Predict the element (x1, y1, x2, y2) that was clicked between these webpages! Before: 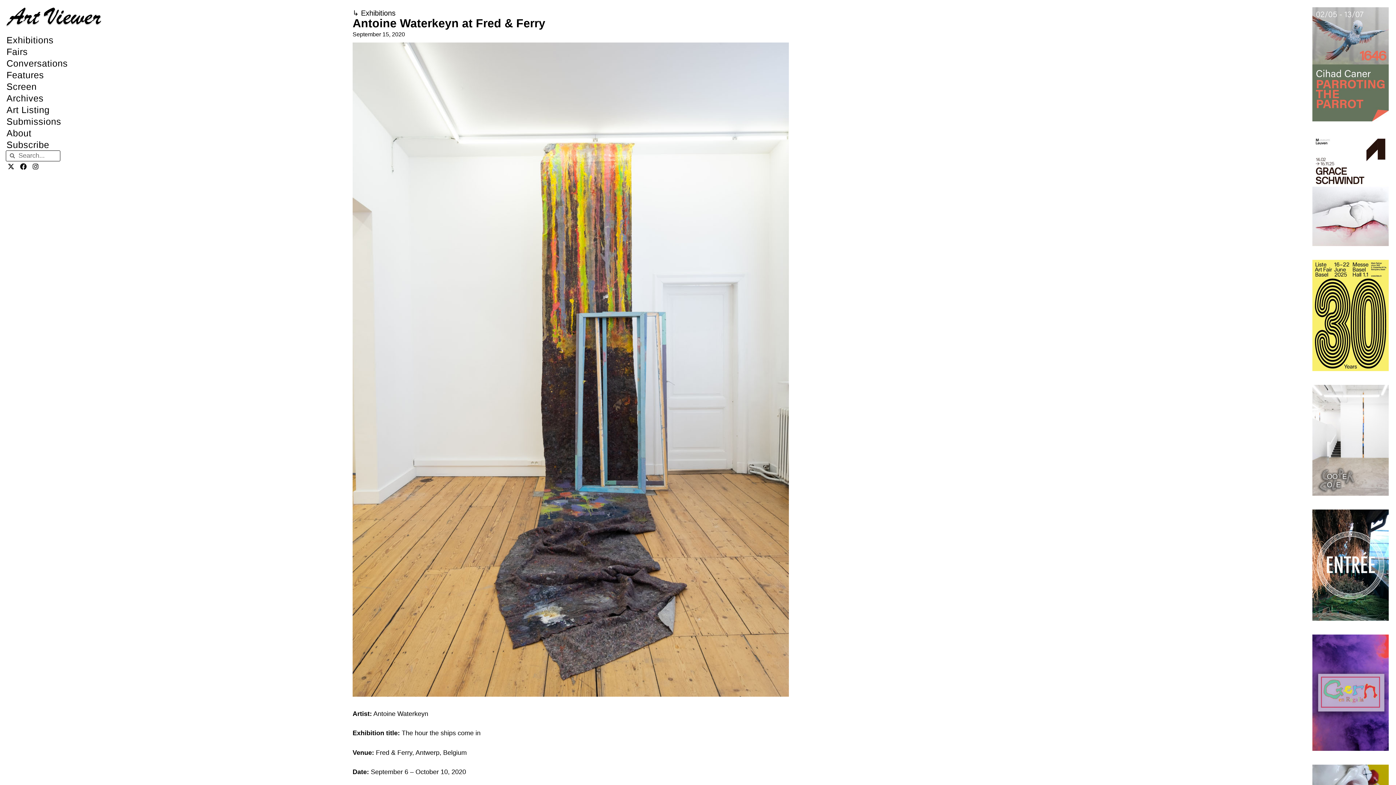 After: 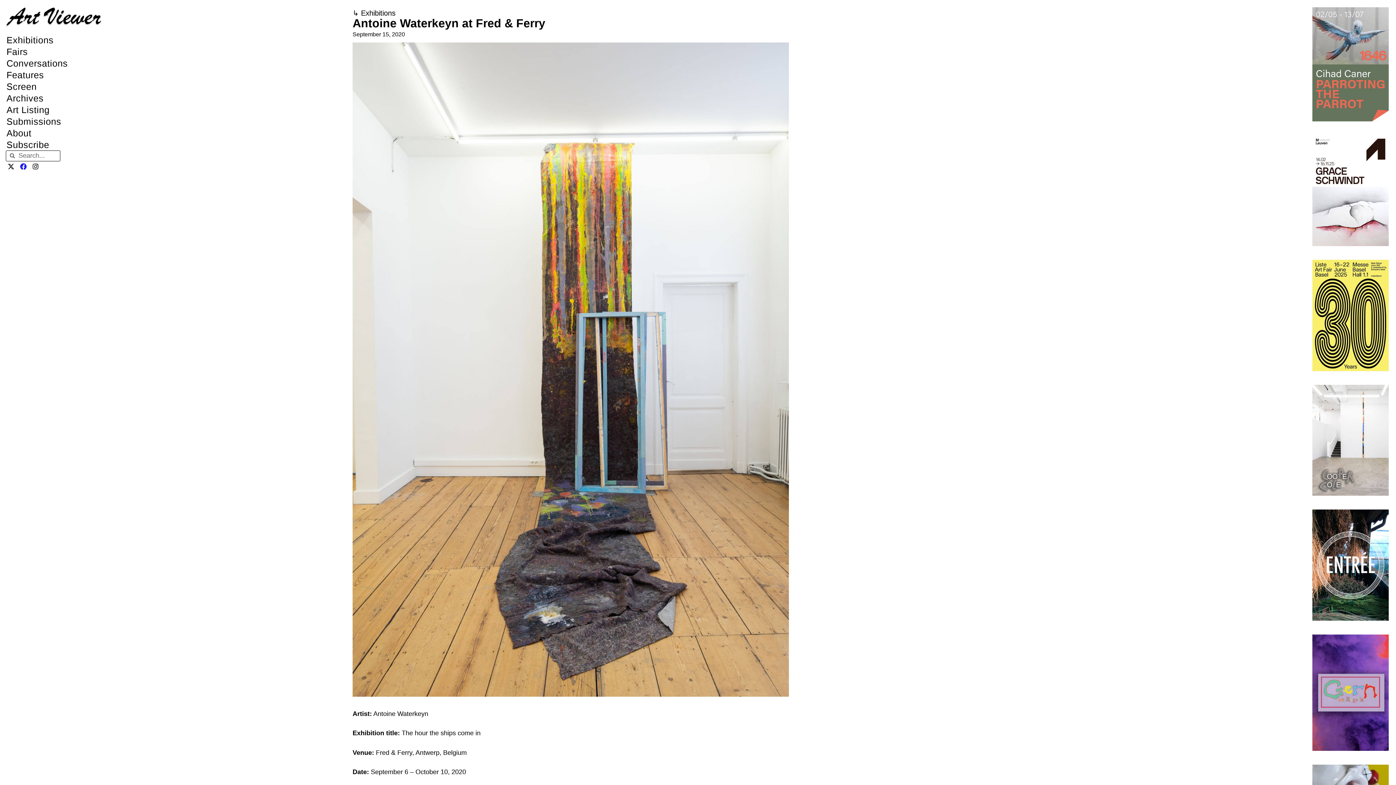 Action: bbox: (18, 161, 28, 171) label: Facebook